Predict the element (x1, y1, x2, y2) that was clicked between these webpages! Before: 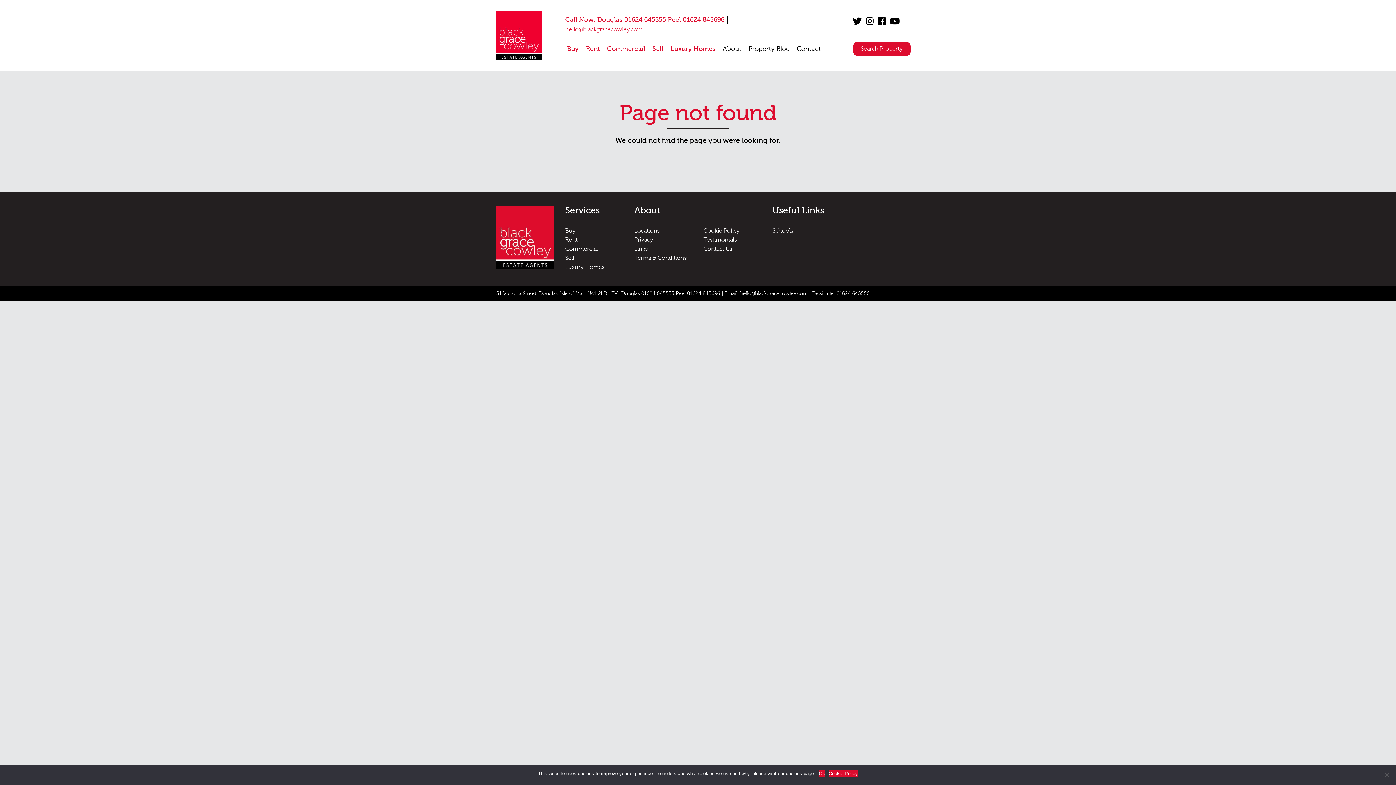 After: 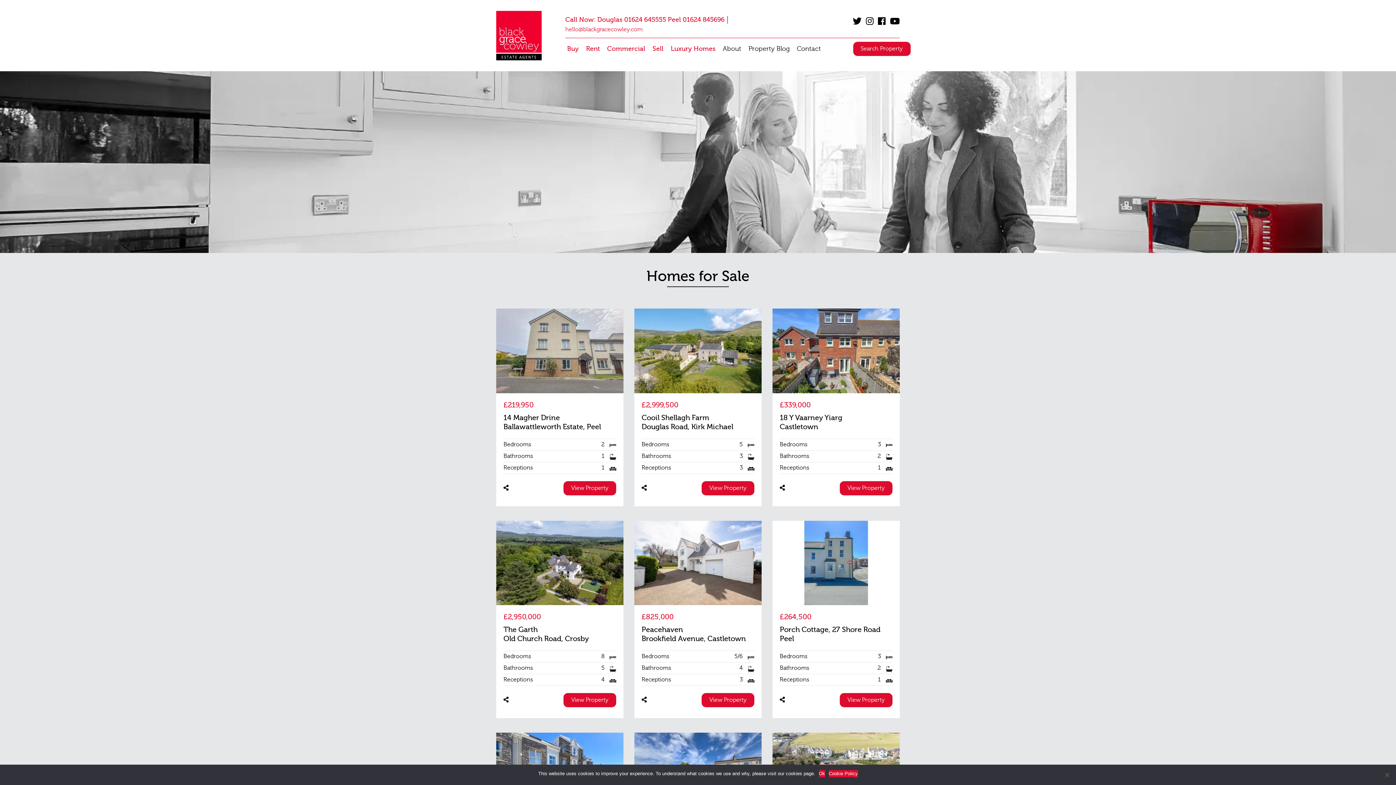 Action: bbox: (567, 45, 578, 52) label: Buy